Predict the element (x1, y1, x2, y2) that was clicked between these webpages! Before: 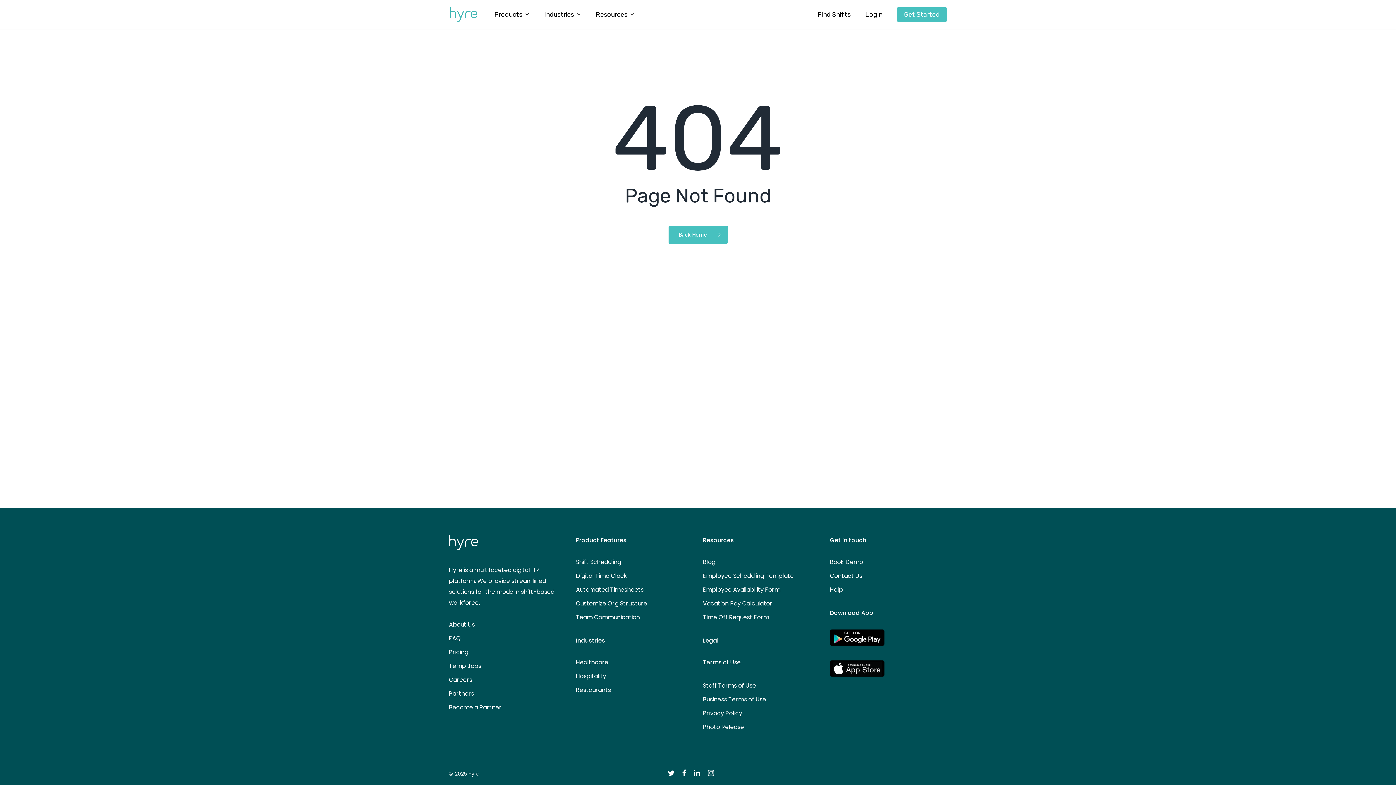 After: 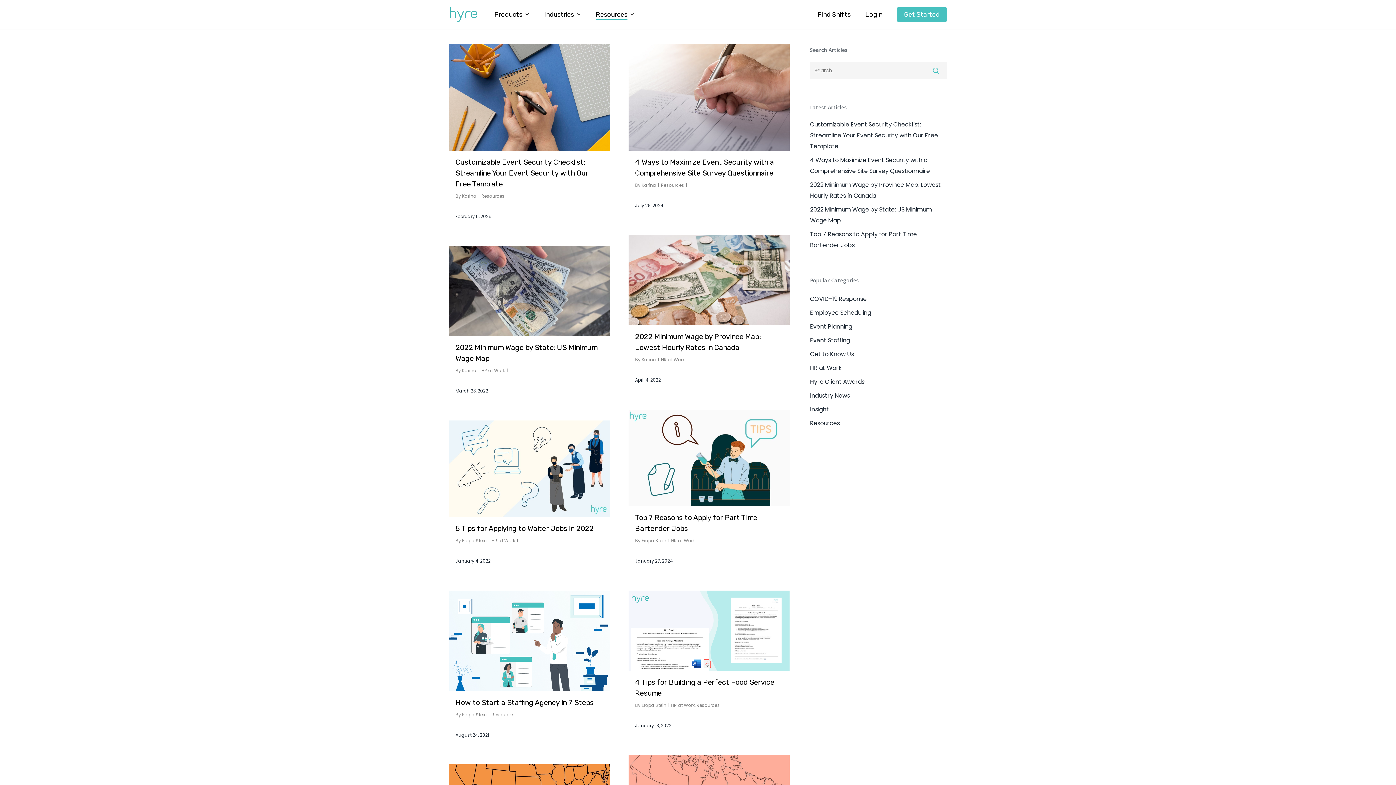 Action: label: Blog bbox: (703, 557, 820, 568)